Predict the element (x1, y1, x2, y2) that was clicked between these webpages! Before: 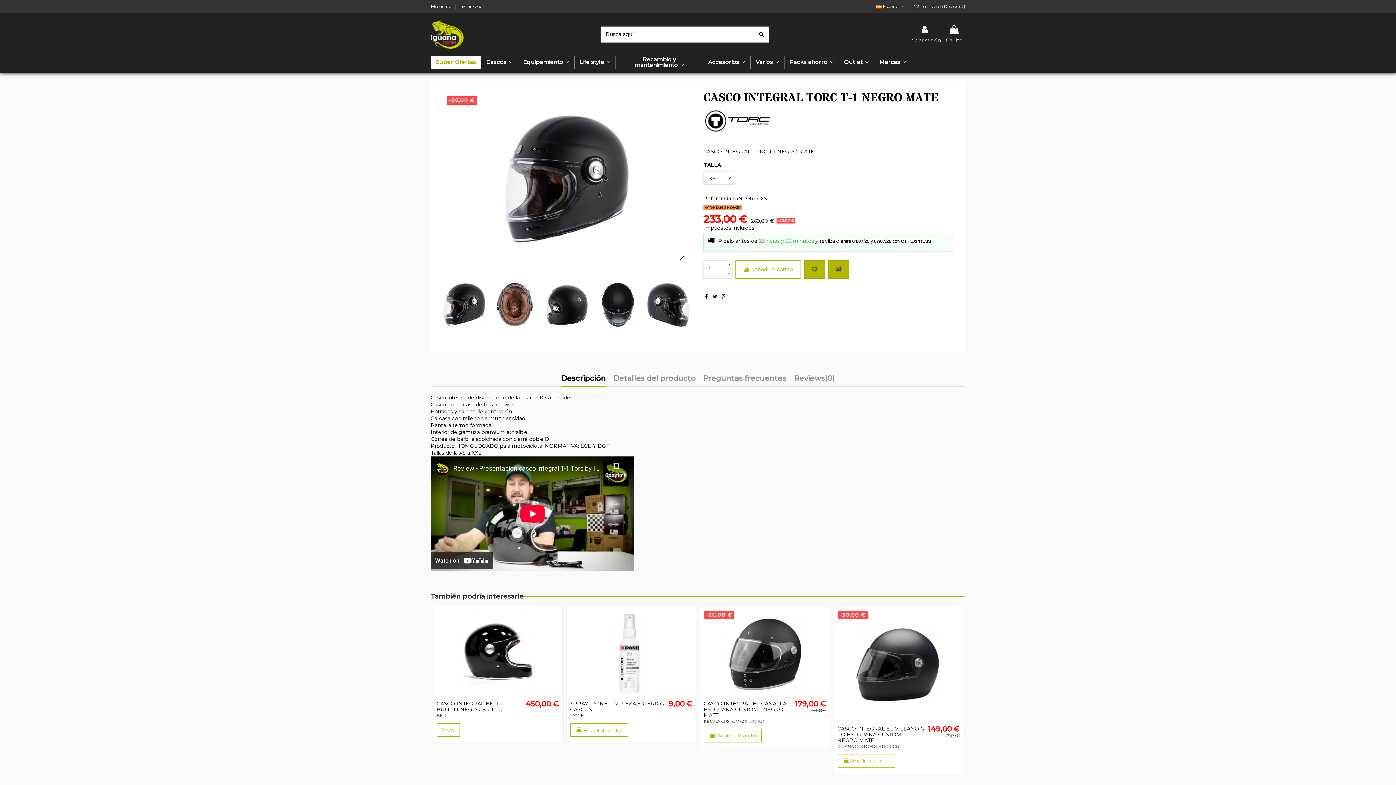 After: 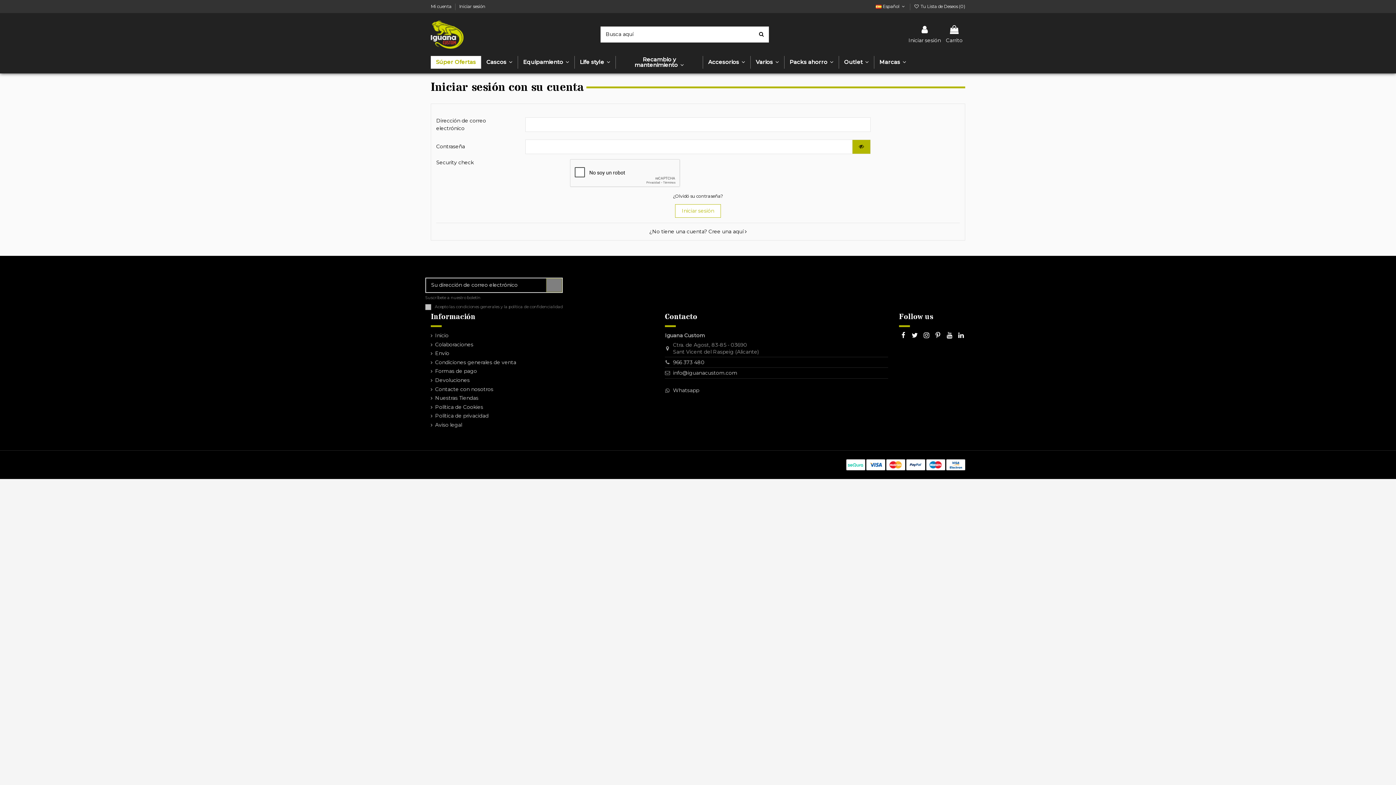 Action: label:  Tu Lista de Deseos (0) bbox: (914, 3, 965, 9)